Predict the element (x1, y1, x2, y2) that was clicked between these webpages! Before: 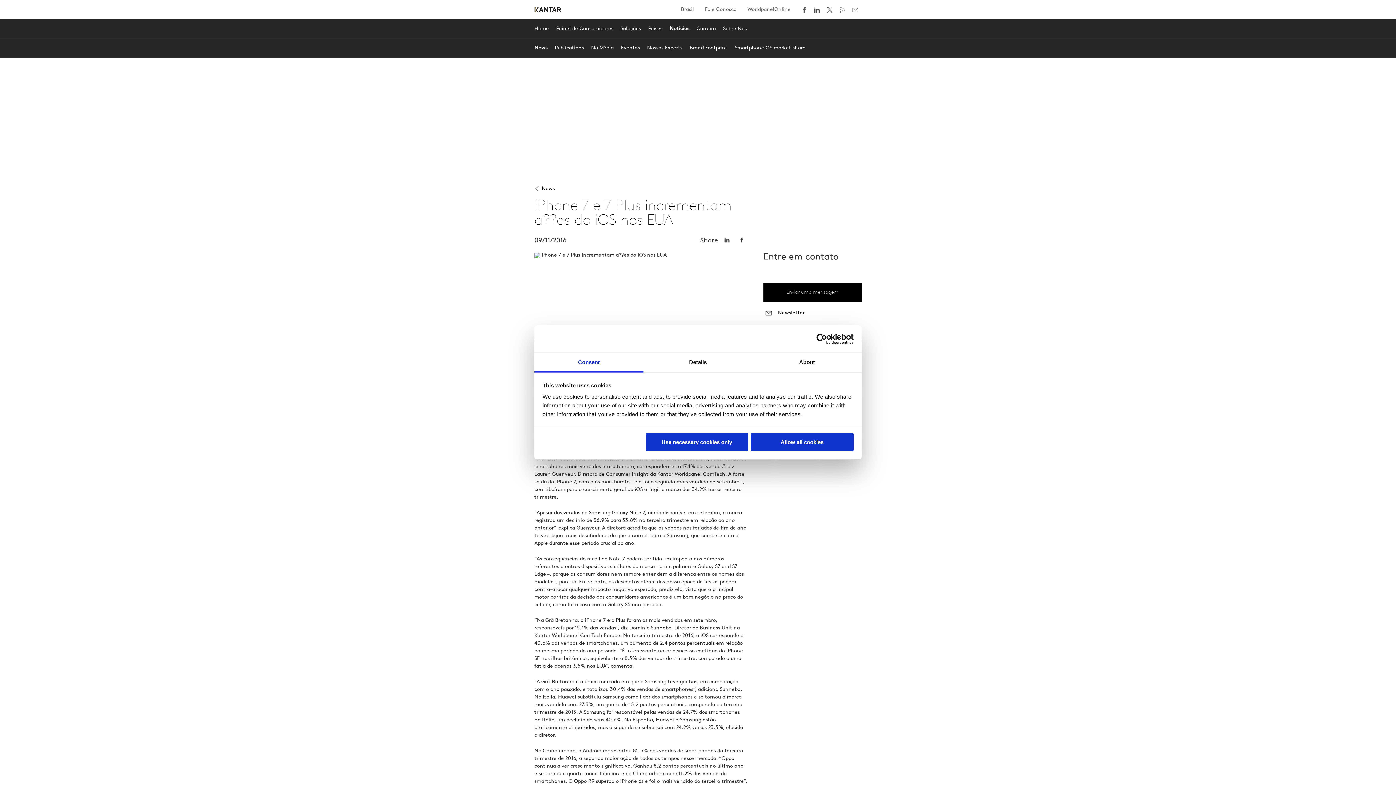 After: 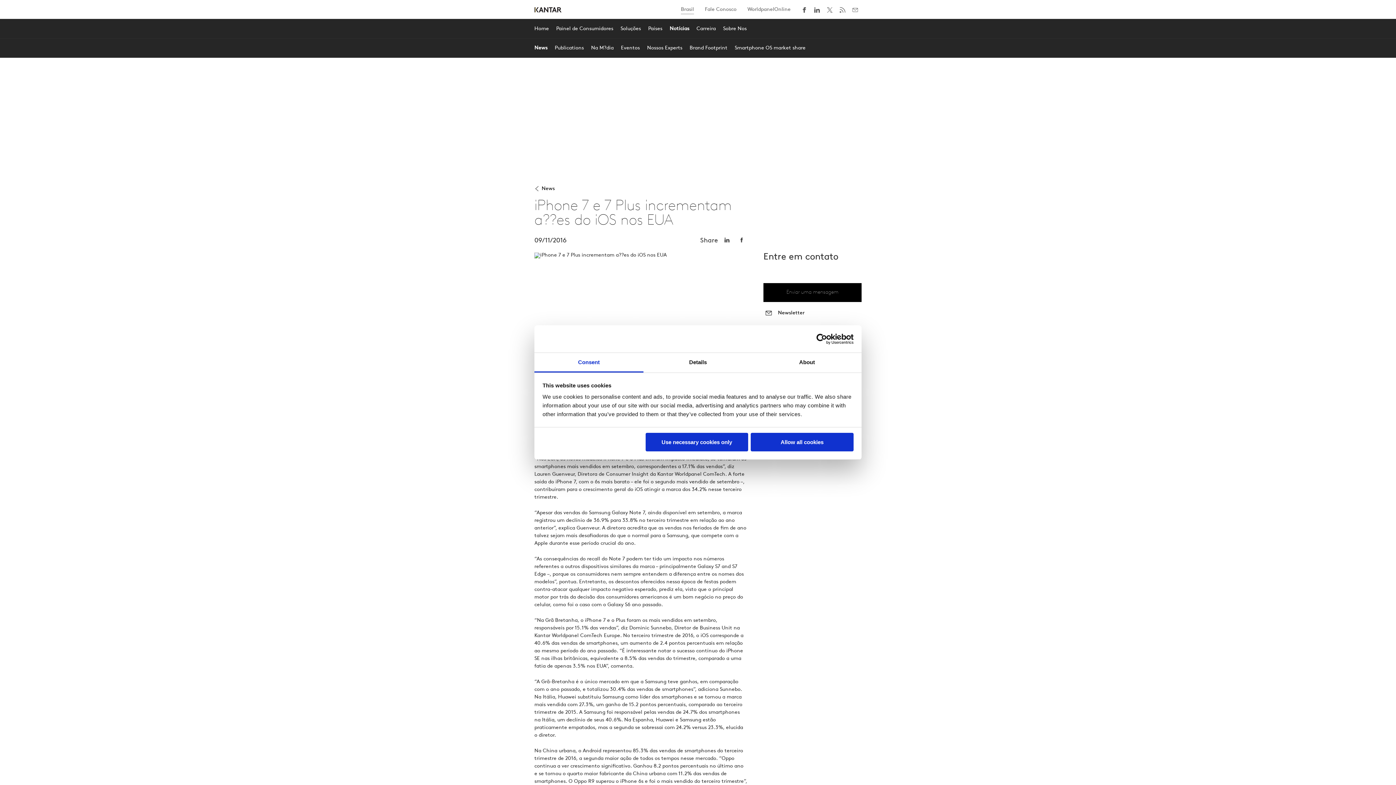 Action: bbox: (840, 2, 849, 17)